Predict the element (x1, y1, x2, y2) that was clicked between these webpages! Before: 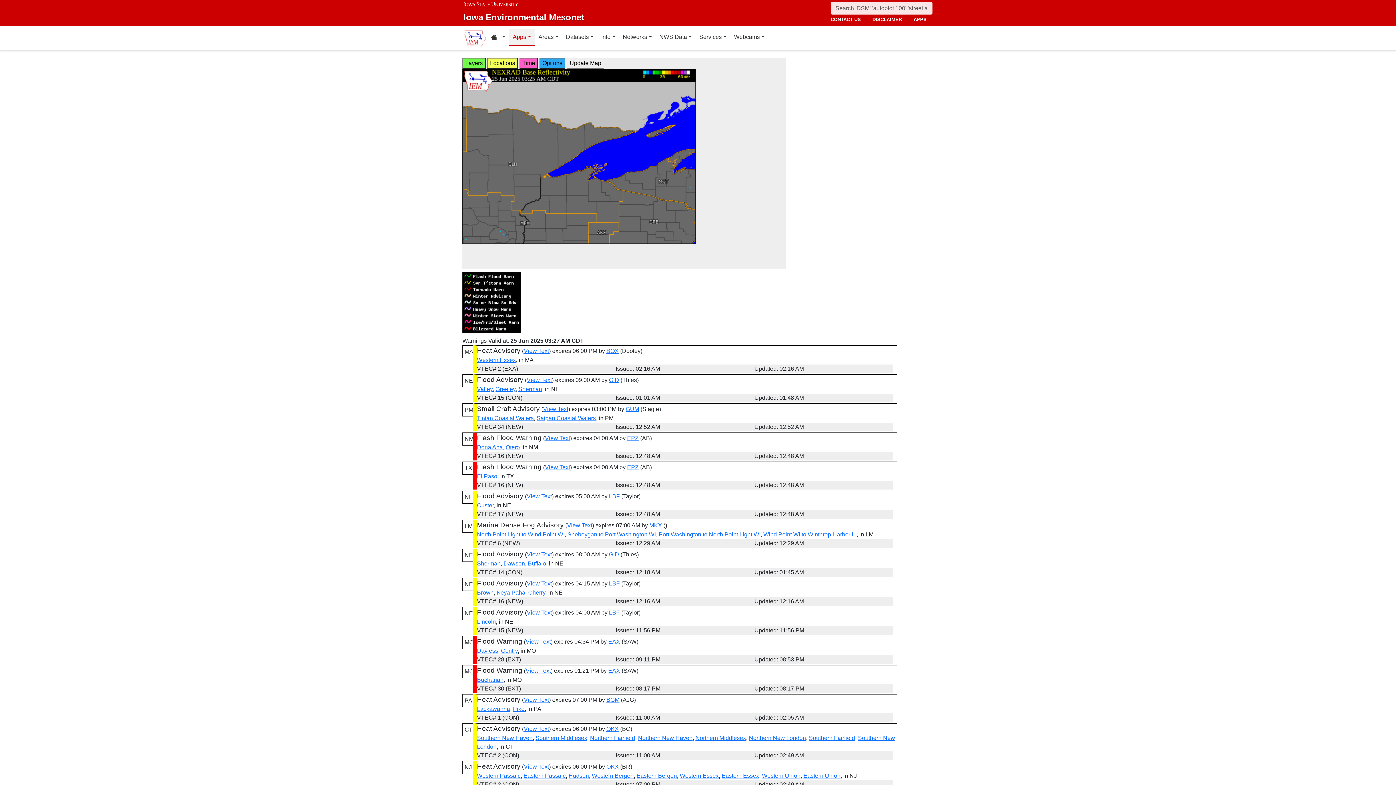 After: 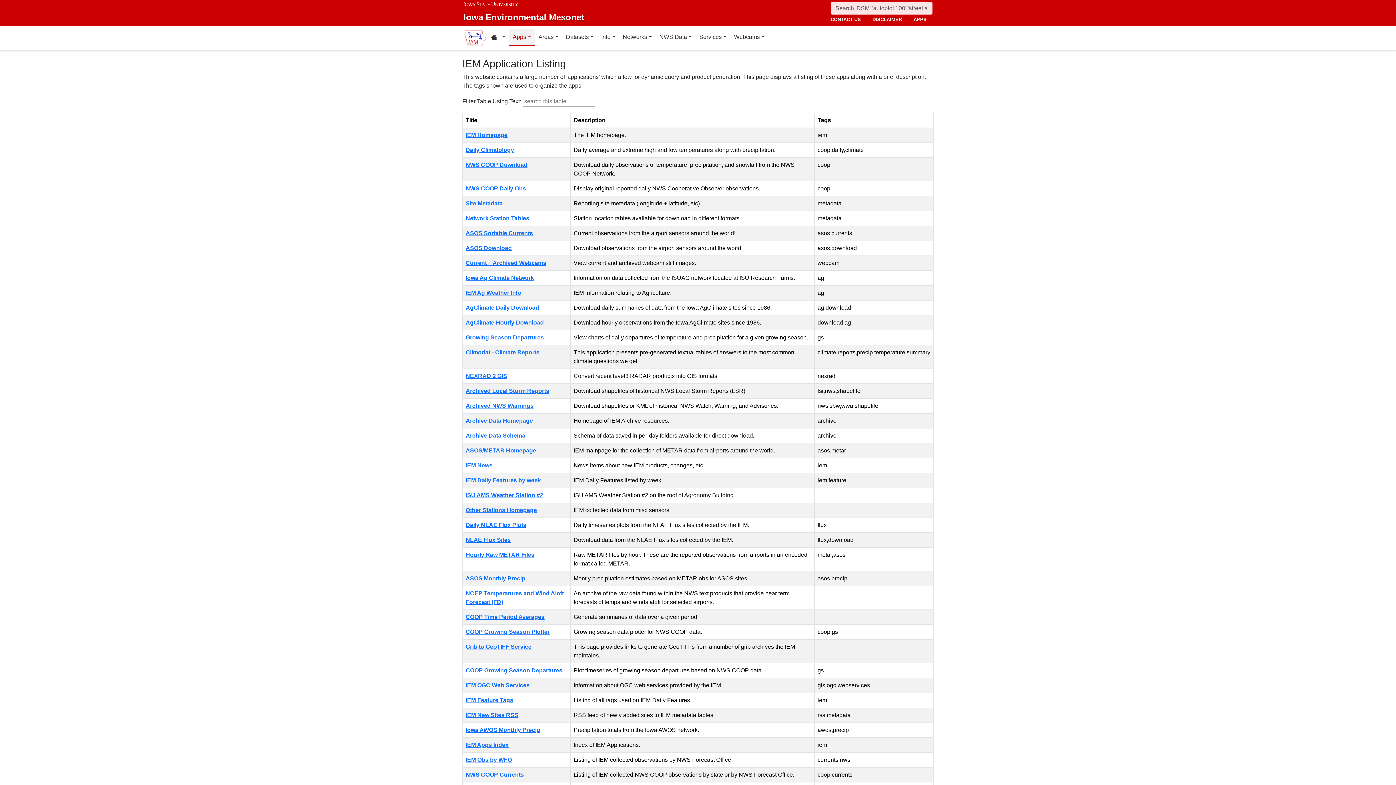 Action: bbox: (910, 14, 929, 24) label: APPS